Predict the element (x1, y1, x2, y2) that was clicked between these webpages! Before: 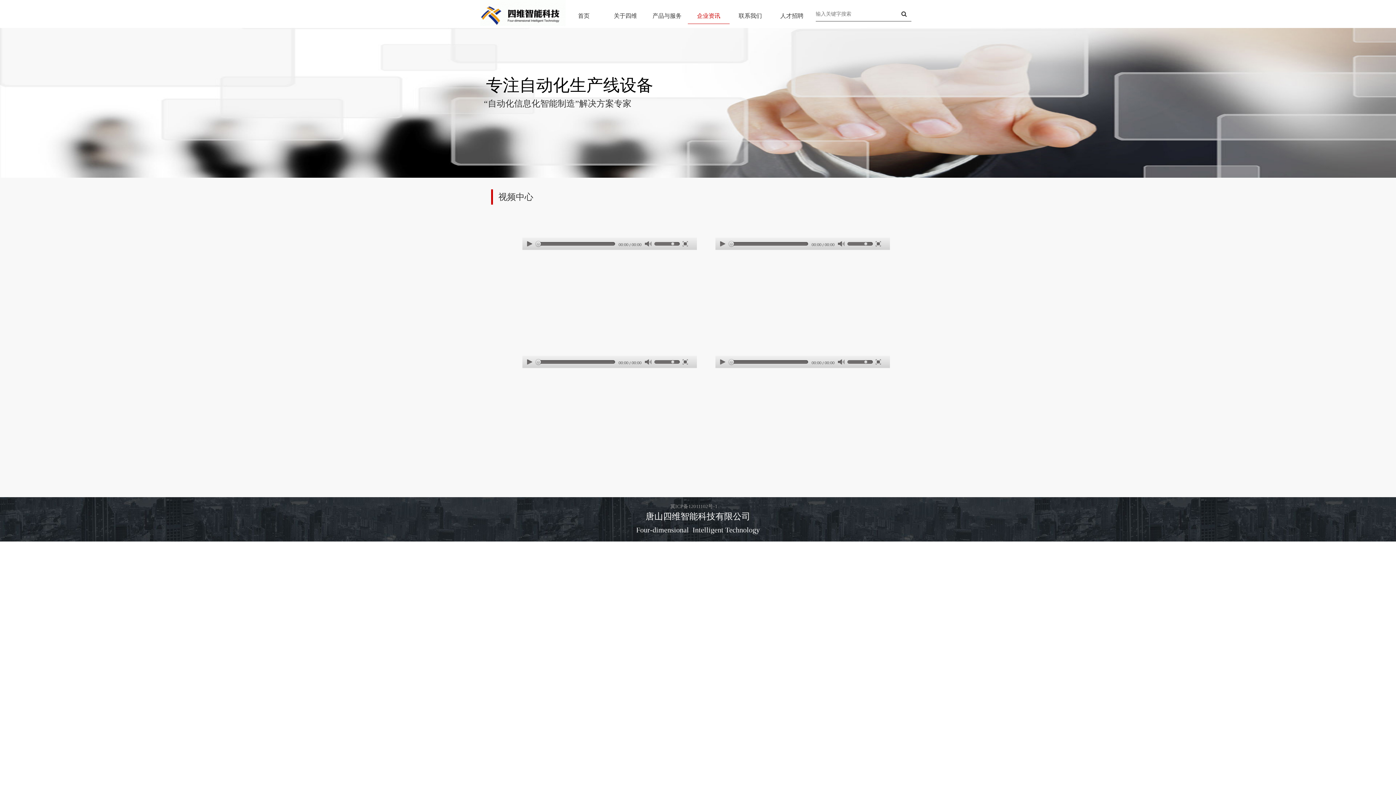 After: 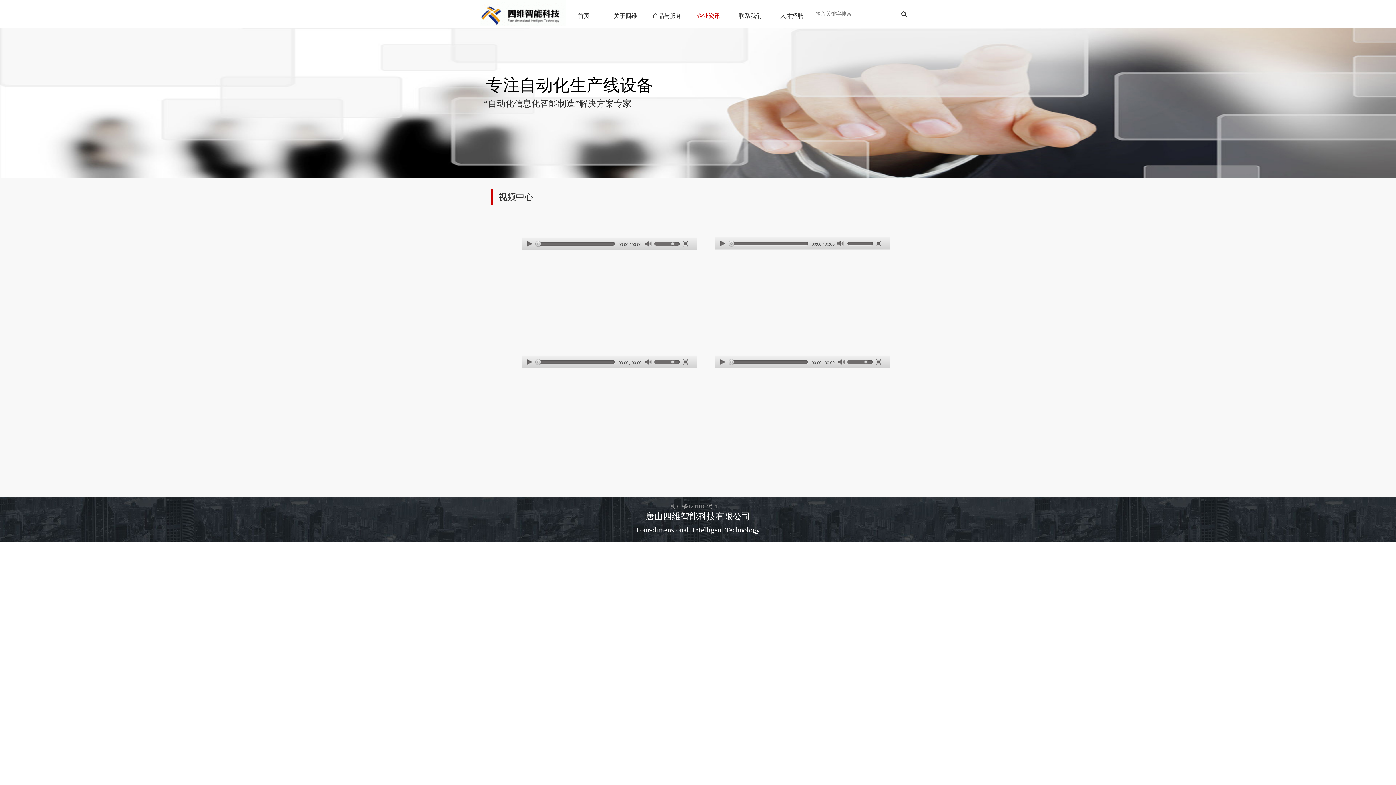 Action: bbox: (834, 237, 847, 250) label: mute